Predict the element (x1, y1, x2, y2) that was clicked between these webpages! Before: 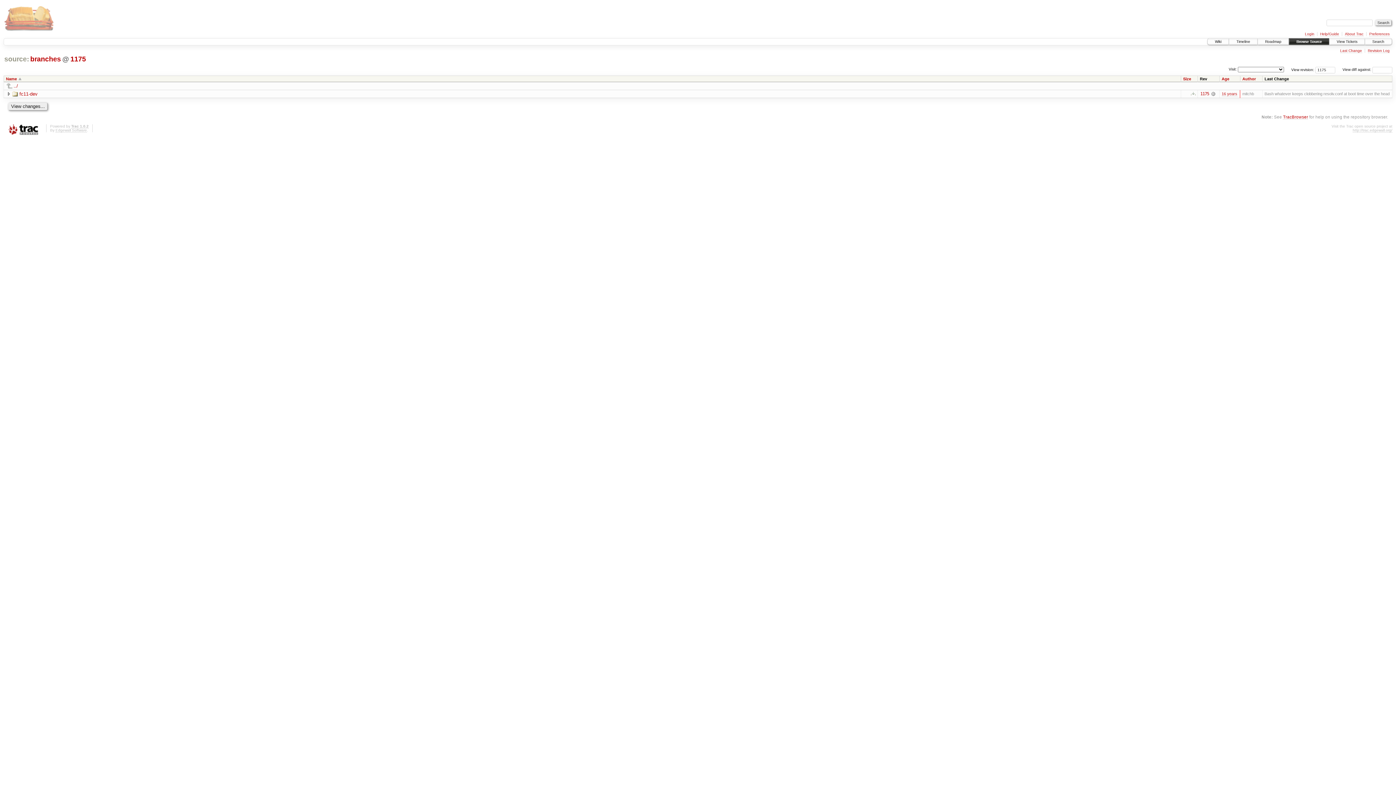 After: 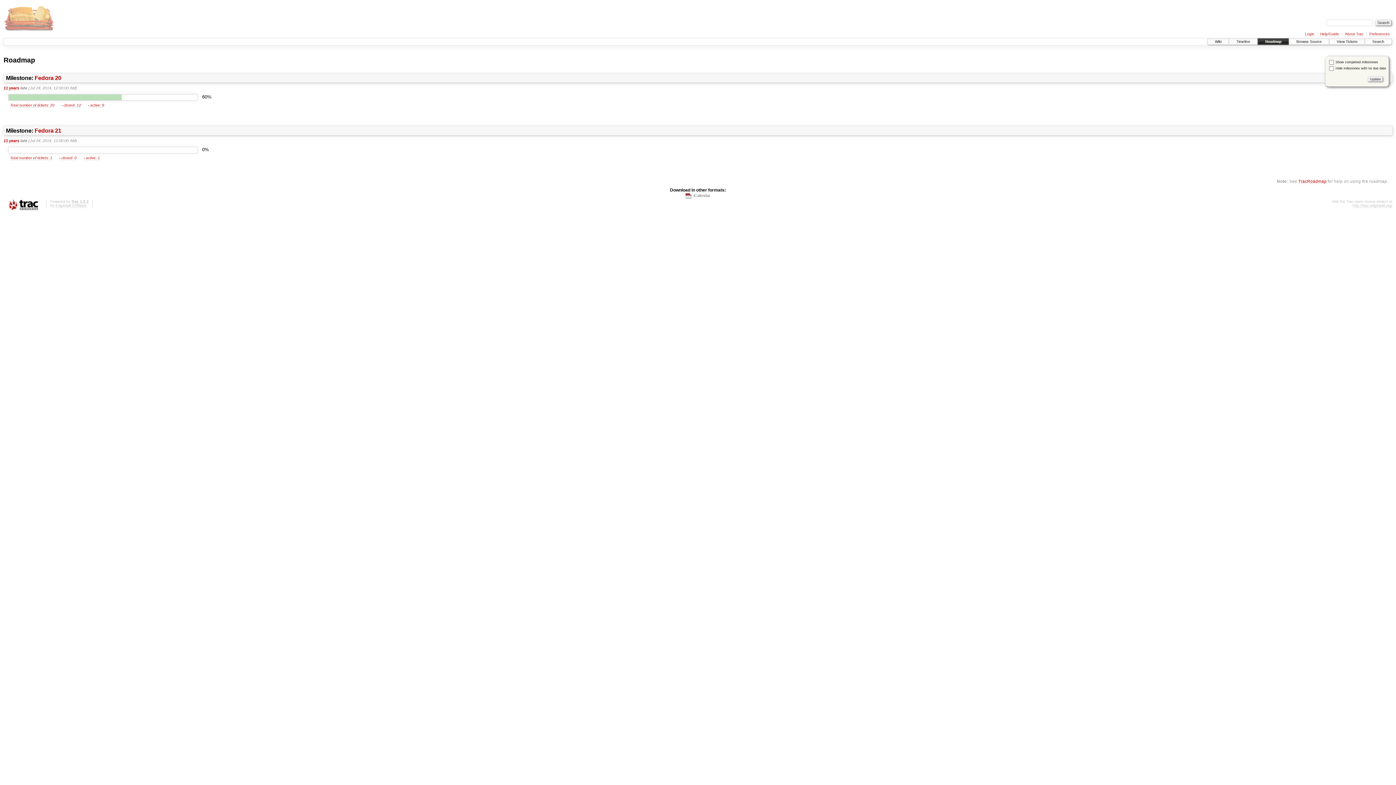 Action: bbox: (1258, 38, 1289, 44) label: Roadmap